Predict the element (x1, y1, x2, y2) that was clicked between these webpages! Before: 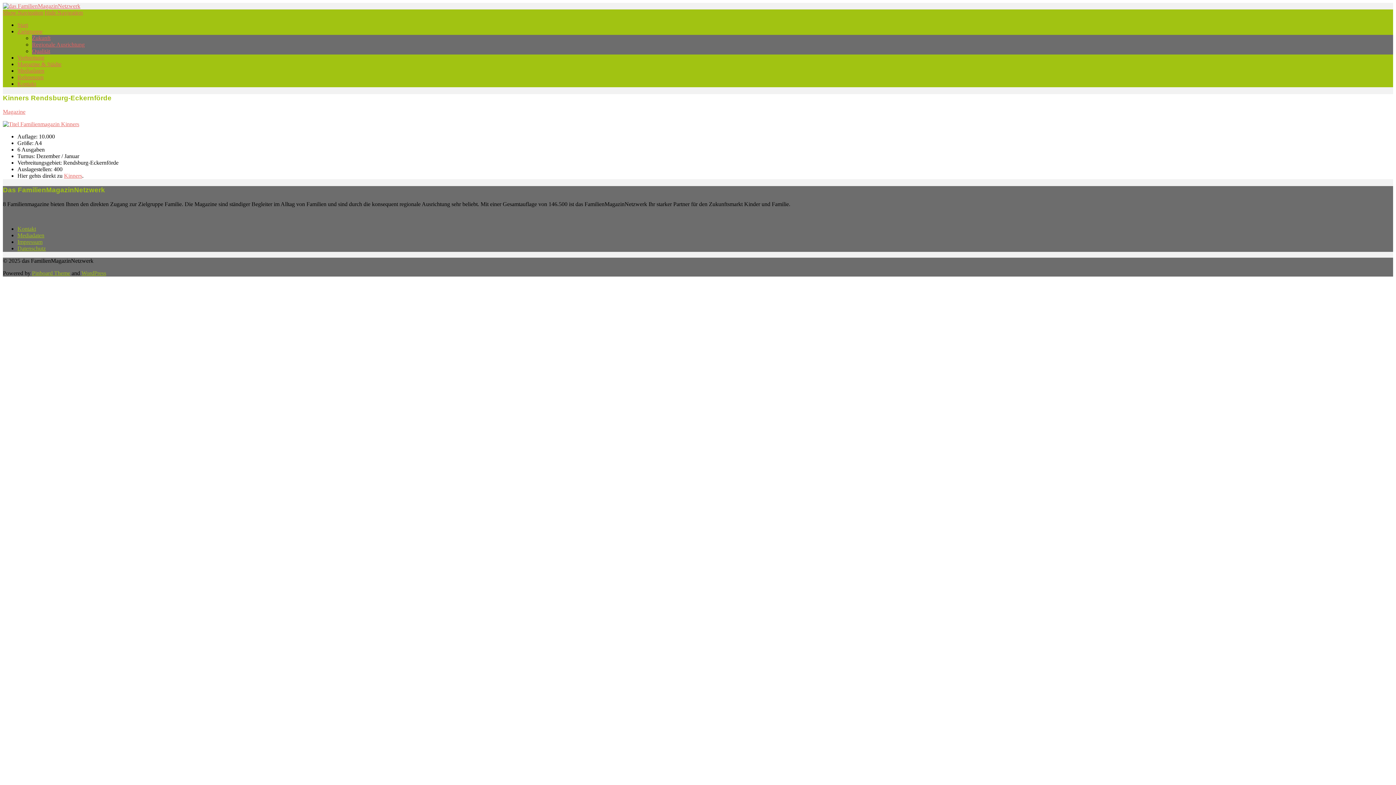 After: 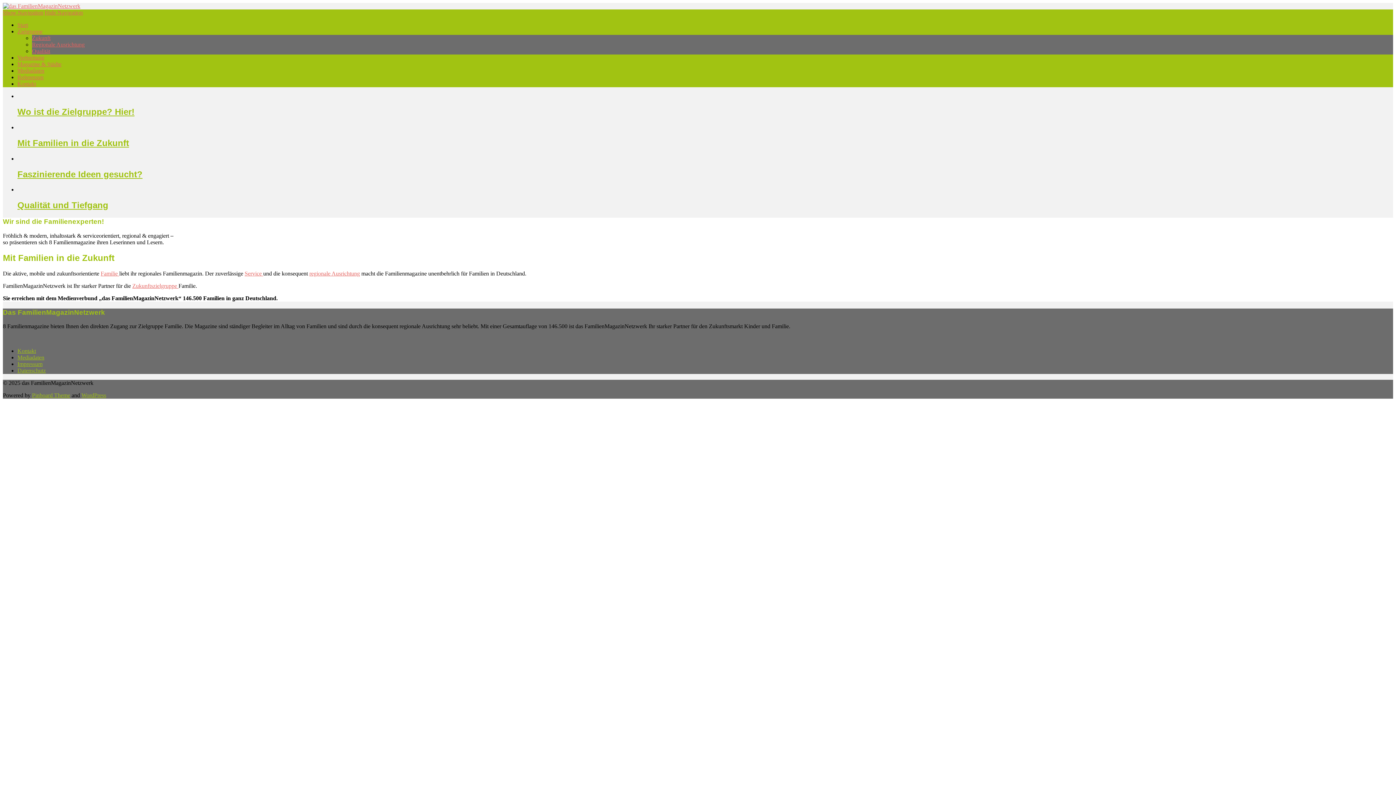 Action: bbox: (2, 2, 80, 9)